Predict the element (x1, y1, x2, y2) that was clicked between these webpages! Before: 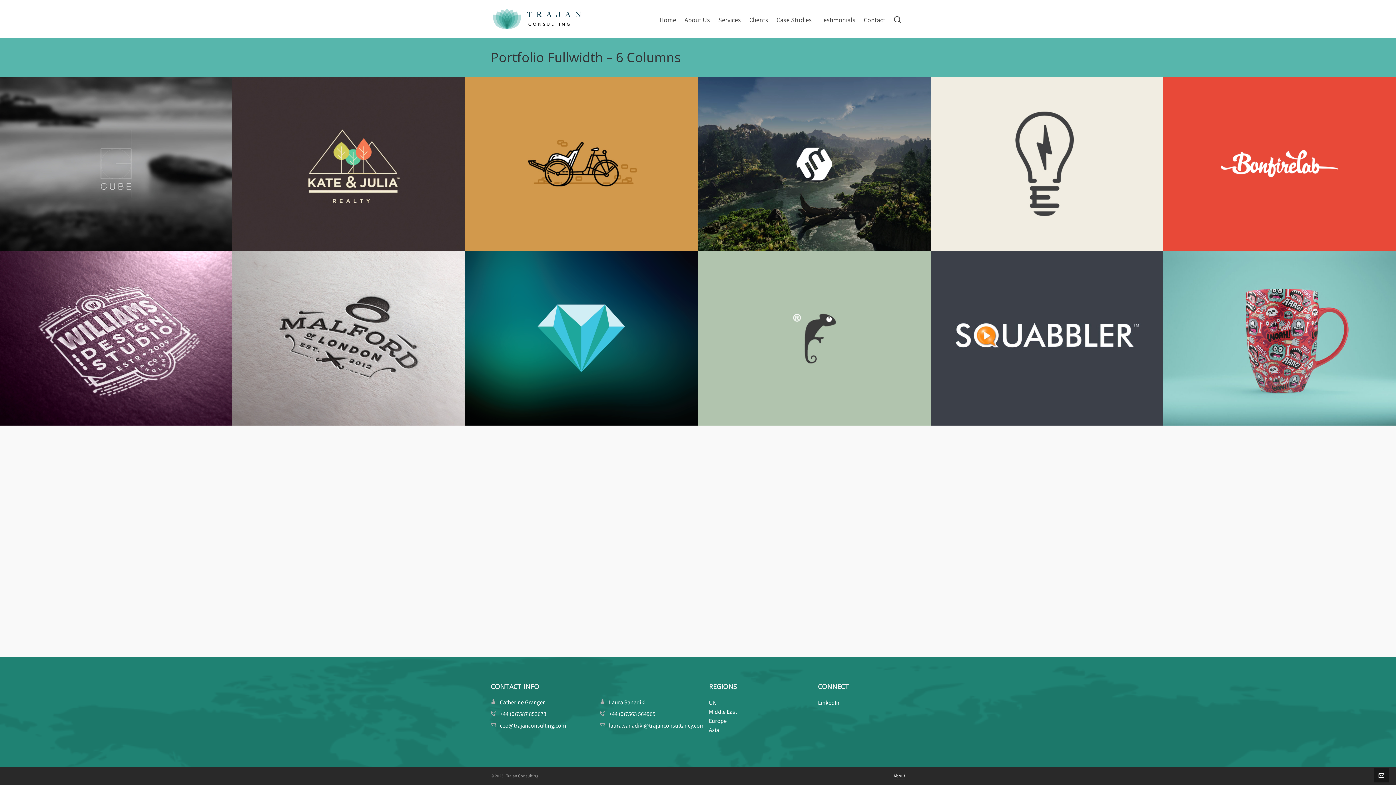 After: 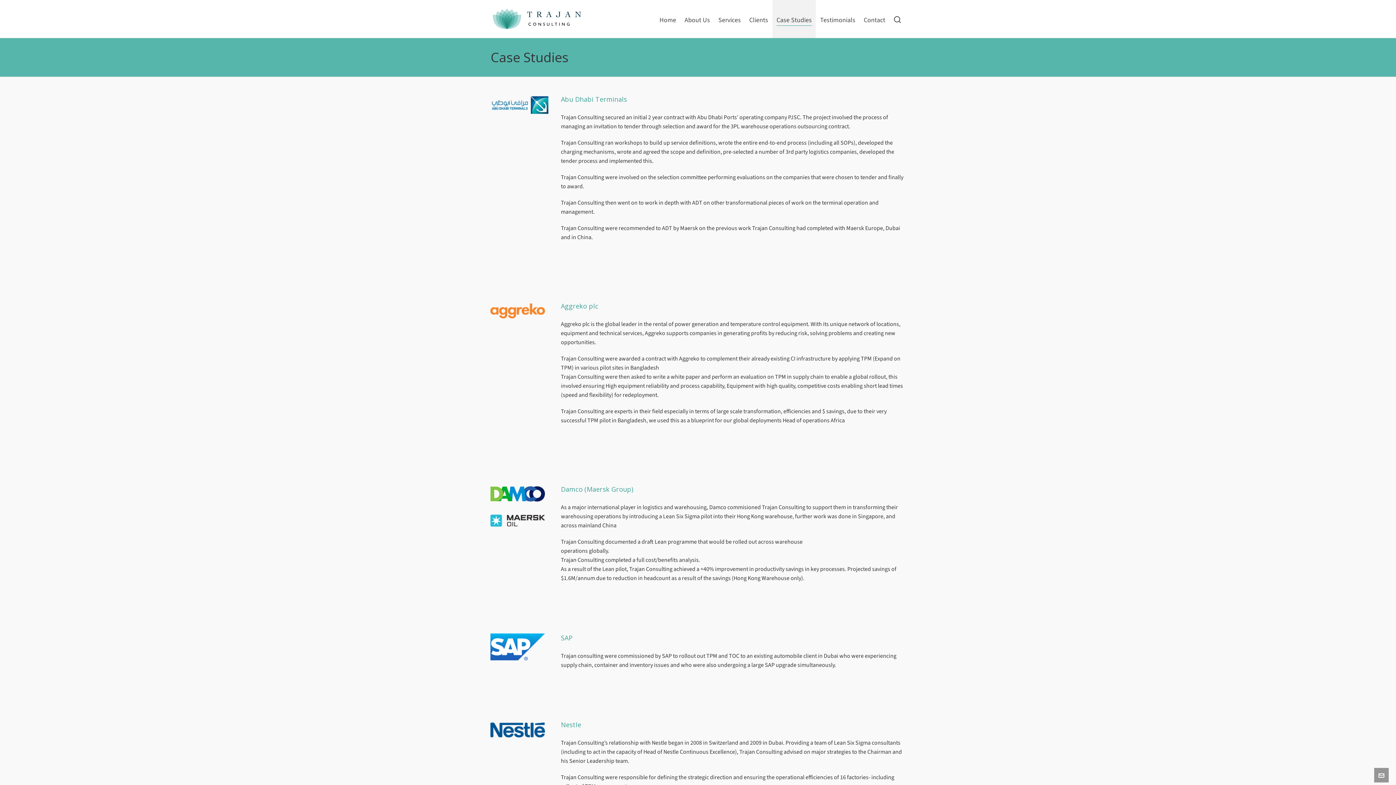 Action: label: Case Studies bbox: (772, 0, 816, 38)